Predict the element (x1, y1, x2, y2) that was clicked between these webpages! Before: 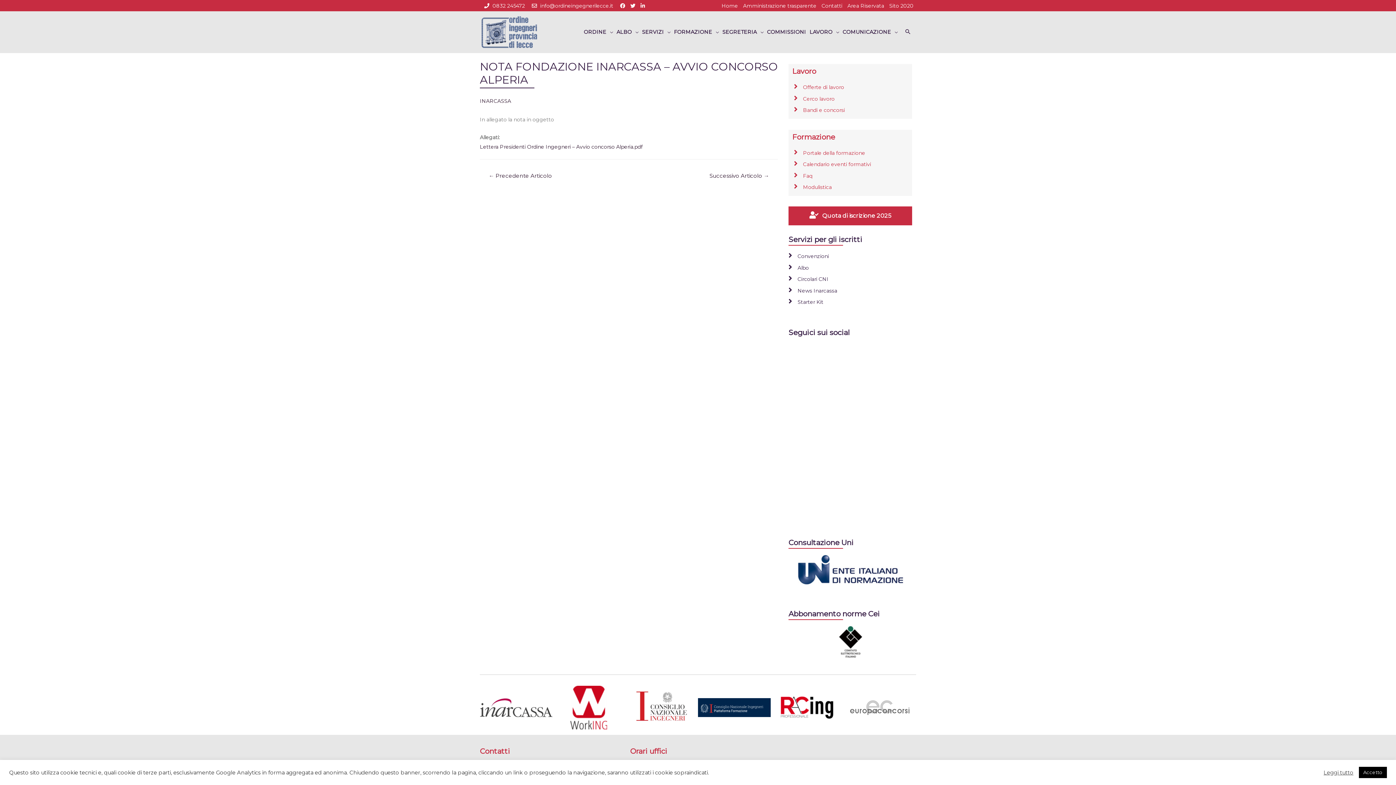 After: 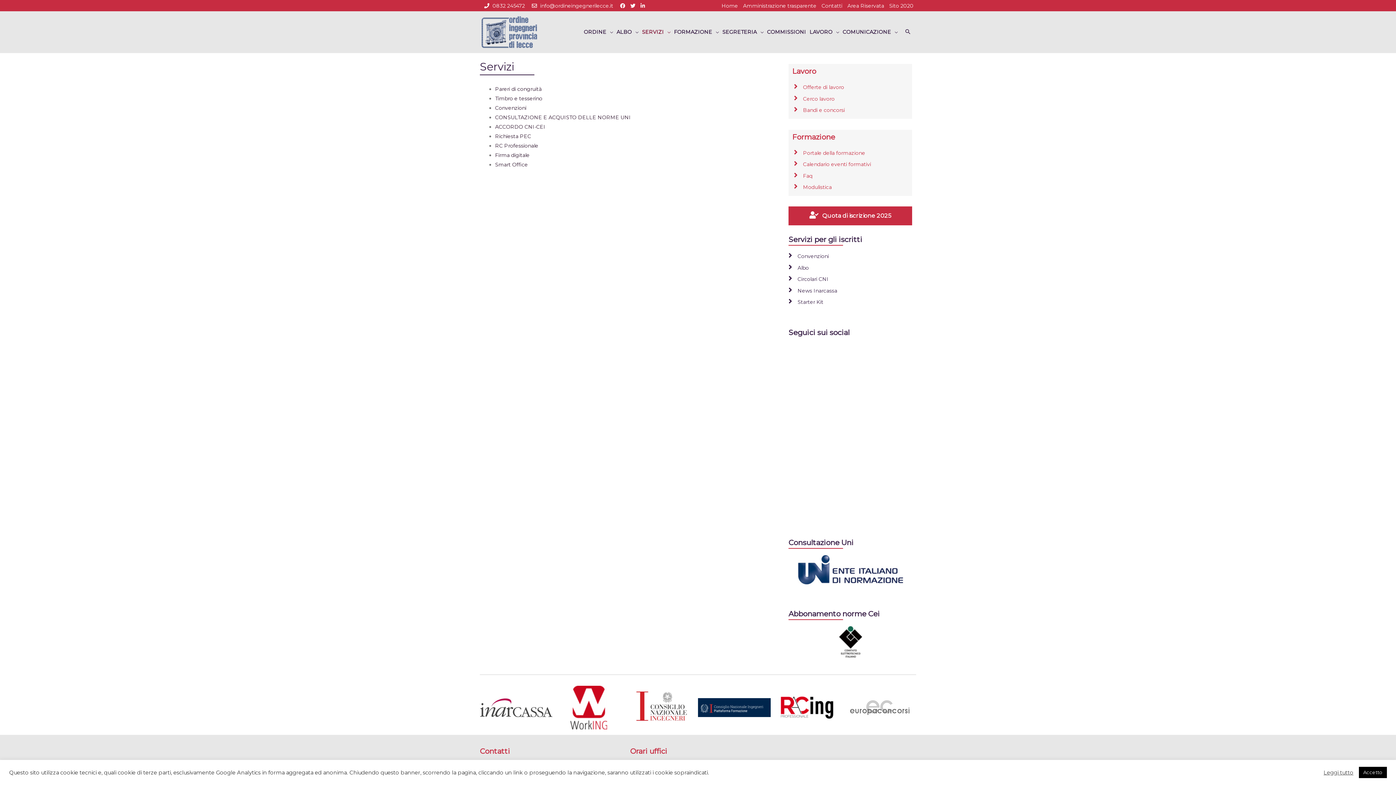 Action: bbox: (640, 15, 672, 49) label: SERVIZI